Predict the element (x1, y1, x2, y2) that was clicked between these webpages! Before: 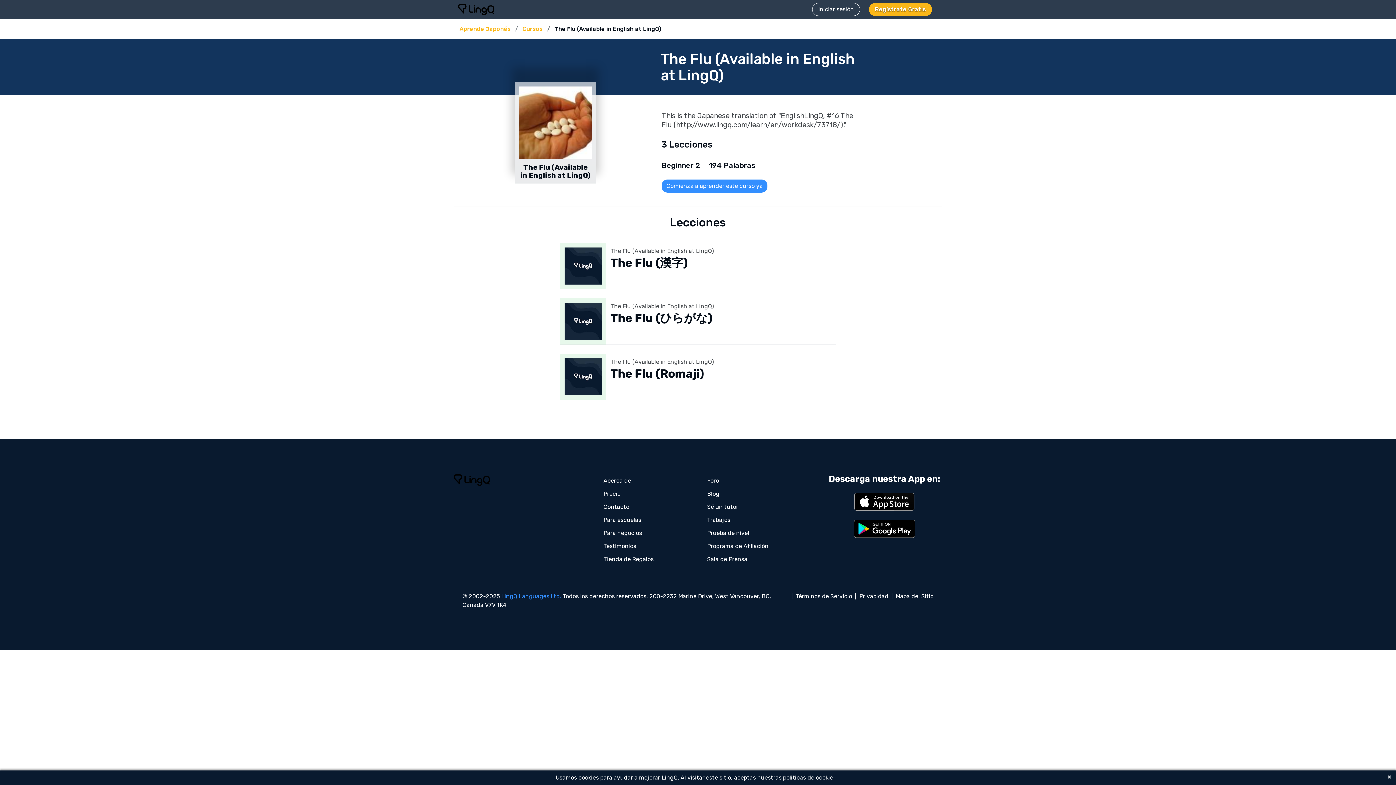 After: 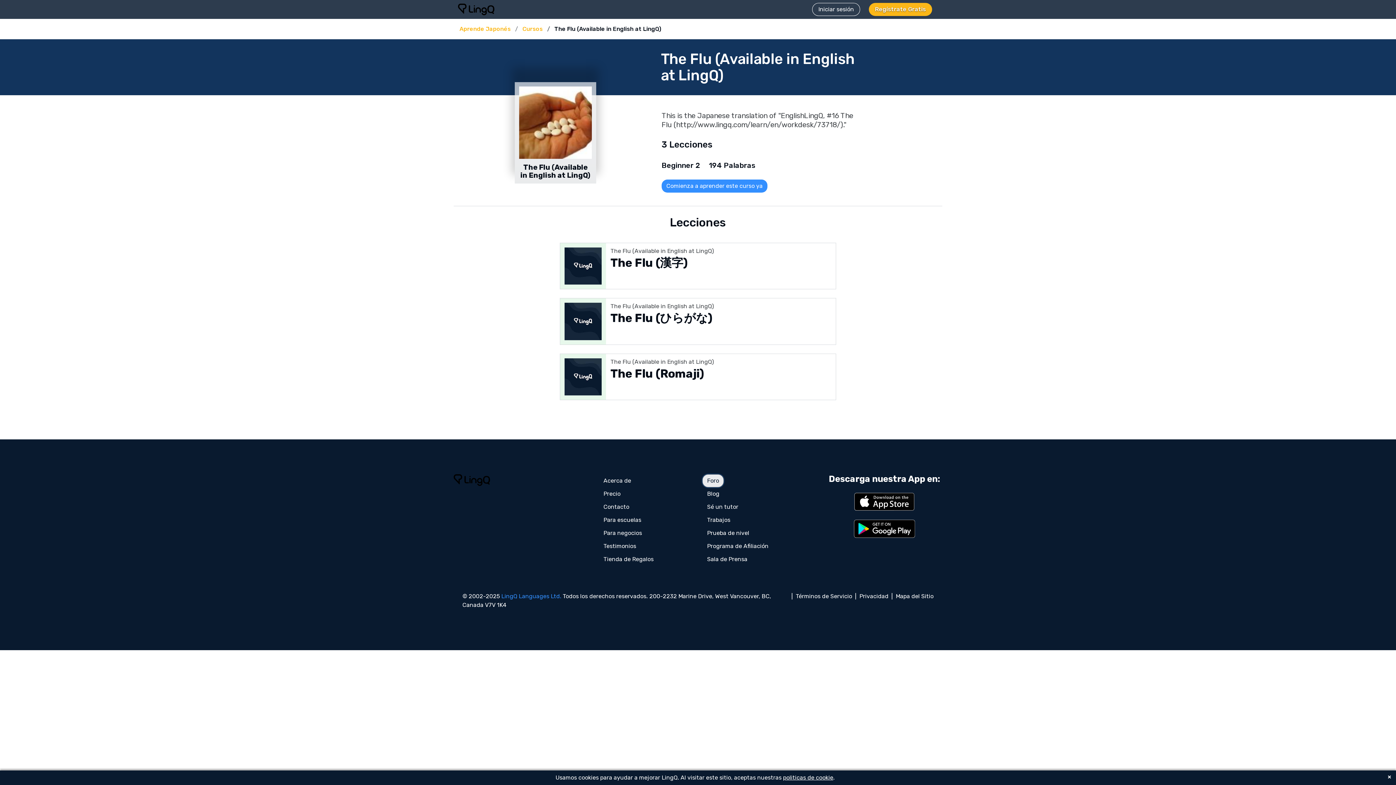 Action: label: Foro bbox: (702, 474, 724, 487)